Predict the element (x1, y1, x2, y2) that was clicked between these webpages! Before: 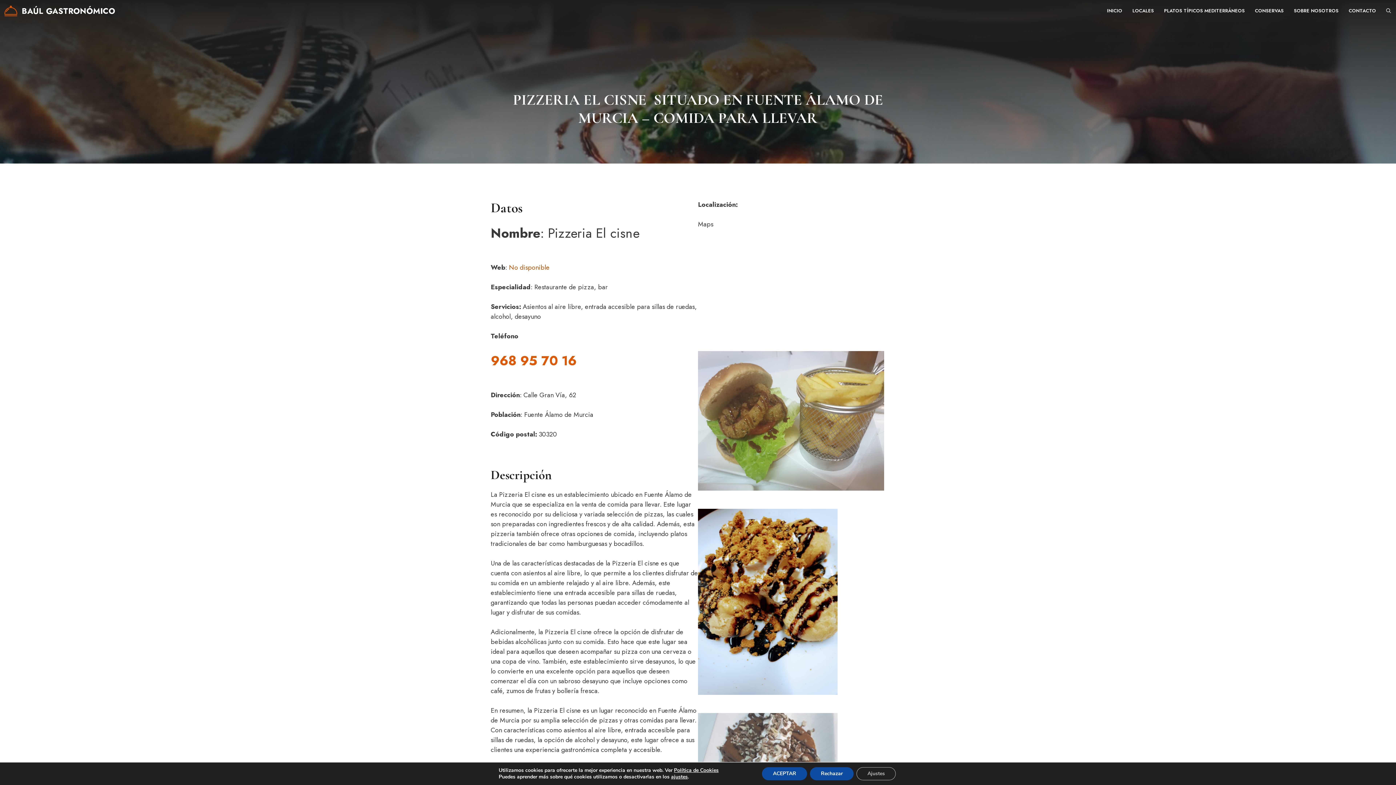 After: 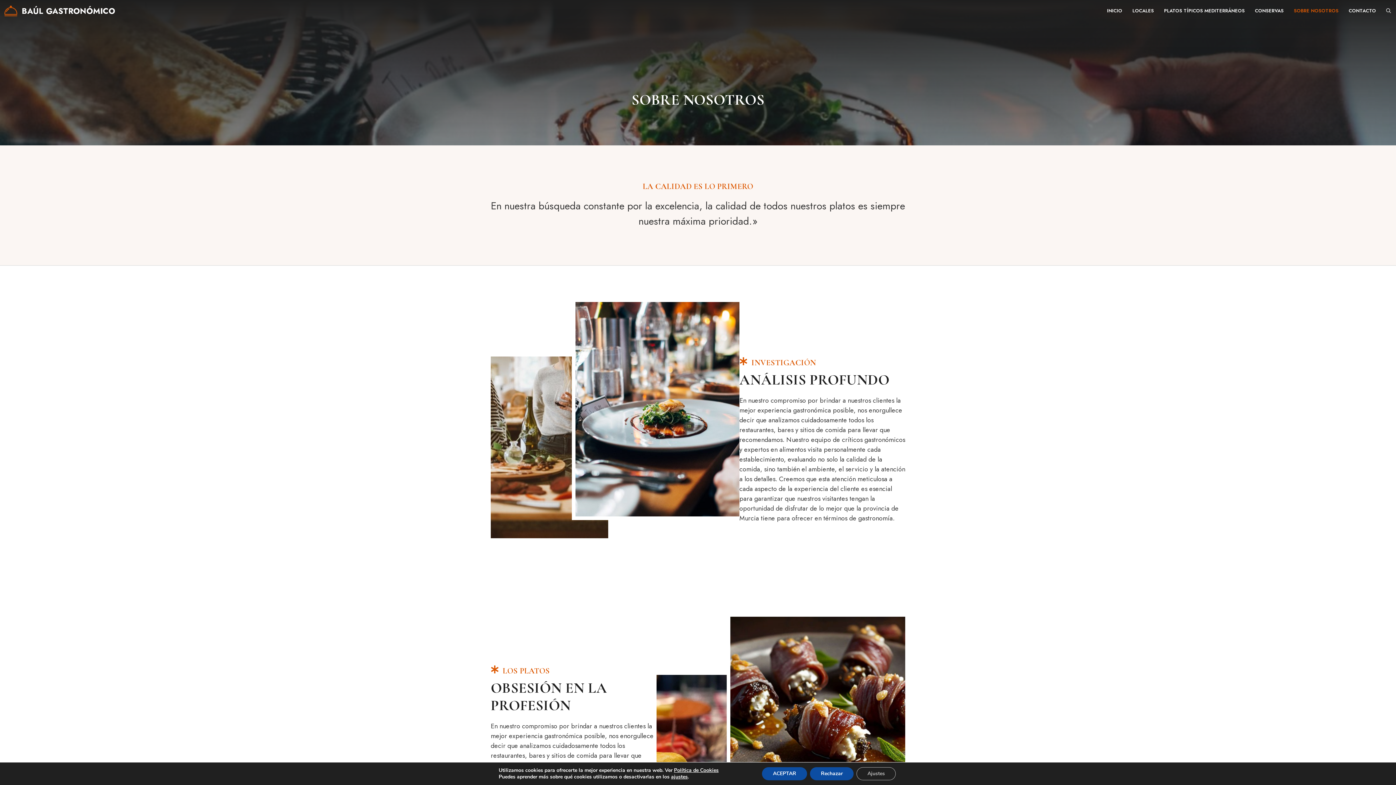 Action: bbox: (1289, 0, 1344, 21) label: SOBRE NOSOTROS